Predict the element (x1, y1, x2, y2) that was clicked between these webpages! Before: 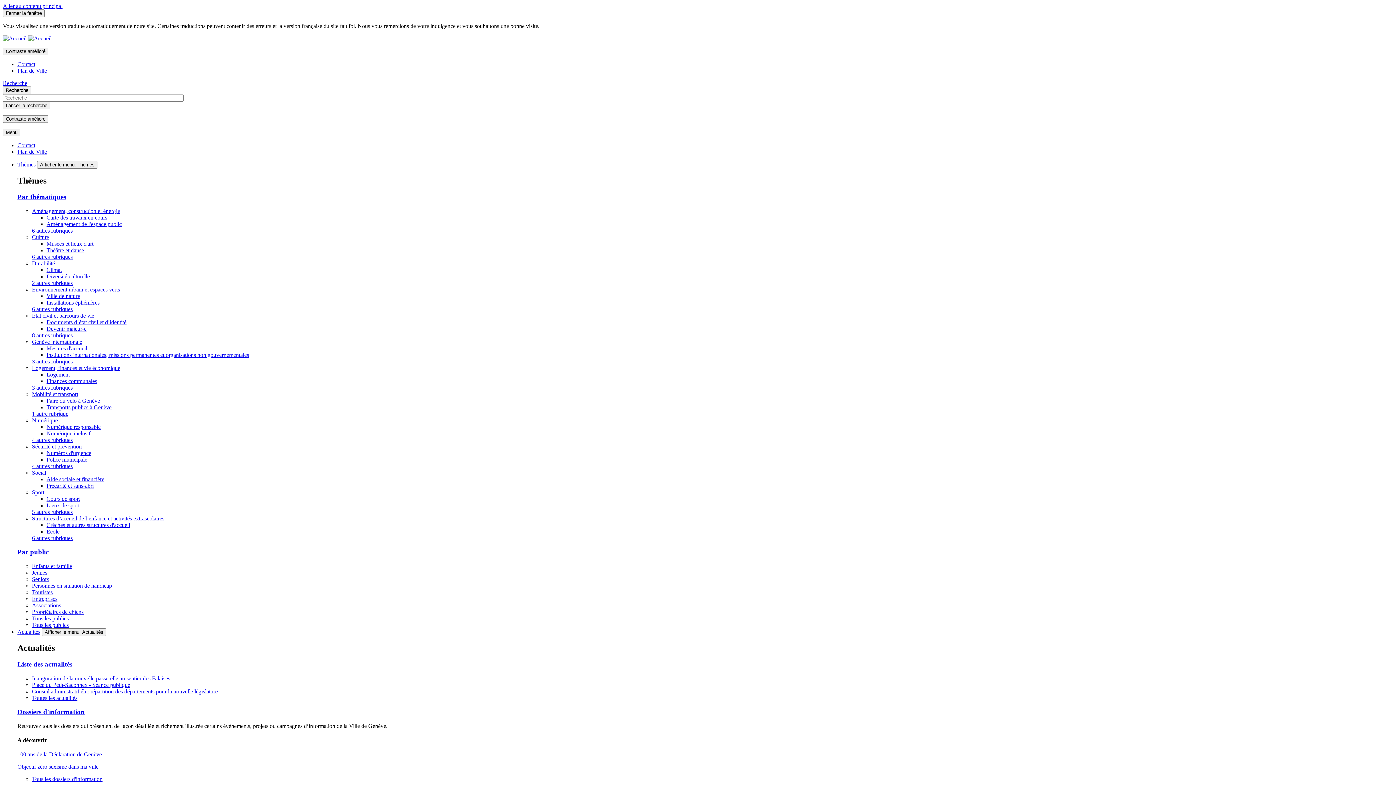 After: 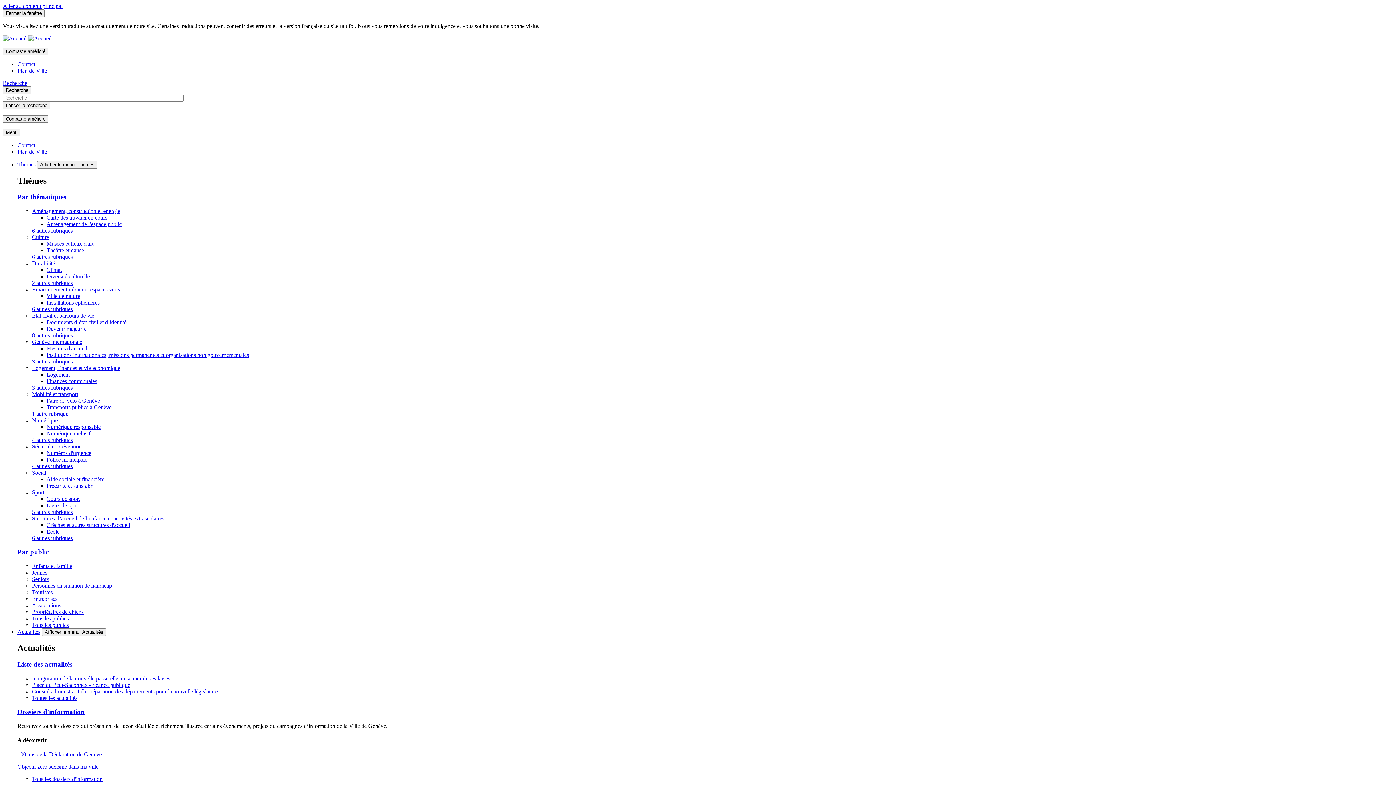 Action: label: Diversité culturelle bbox: (46, 273, 89, 279)